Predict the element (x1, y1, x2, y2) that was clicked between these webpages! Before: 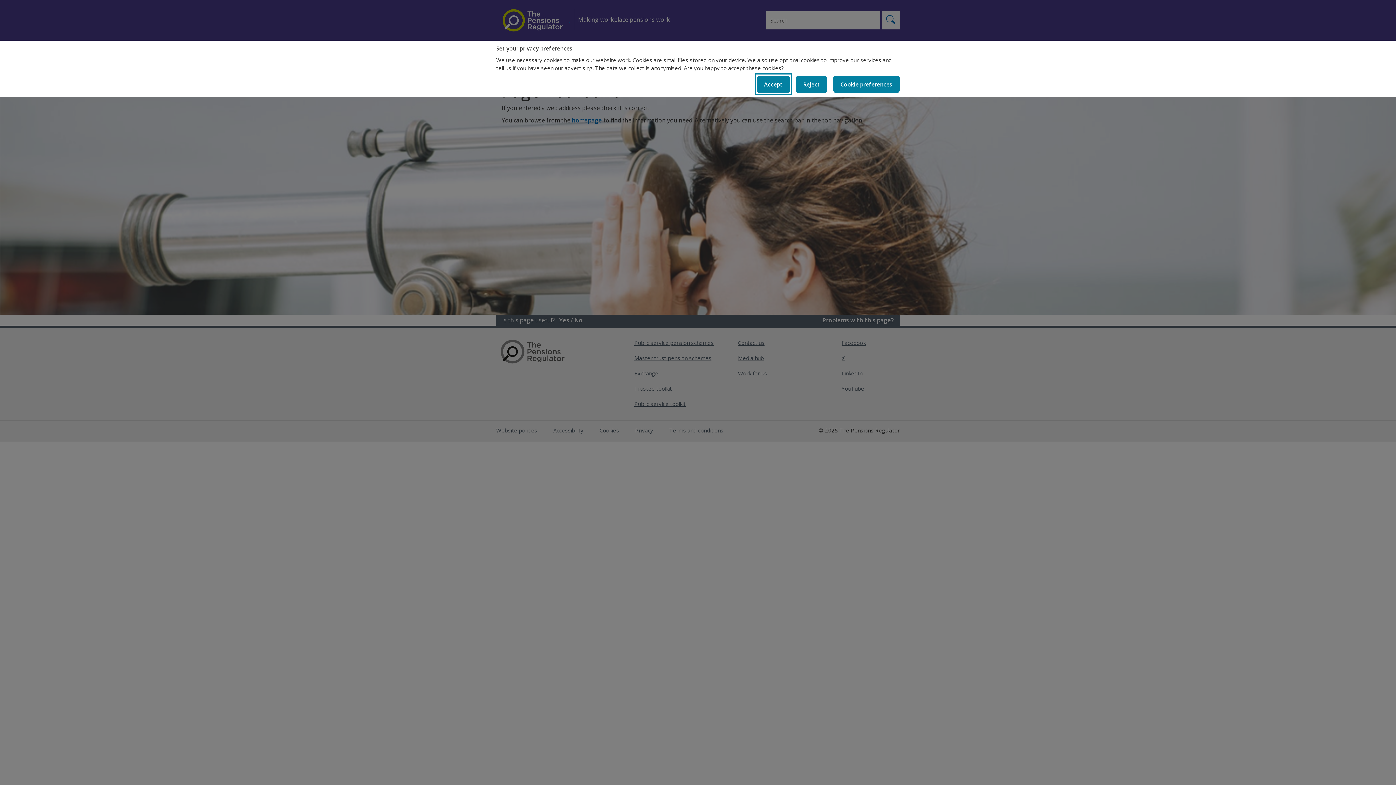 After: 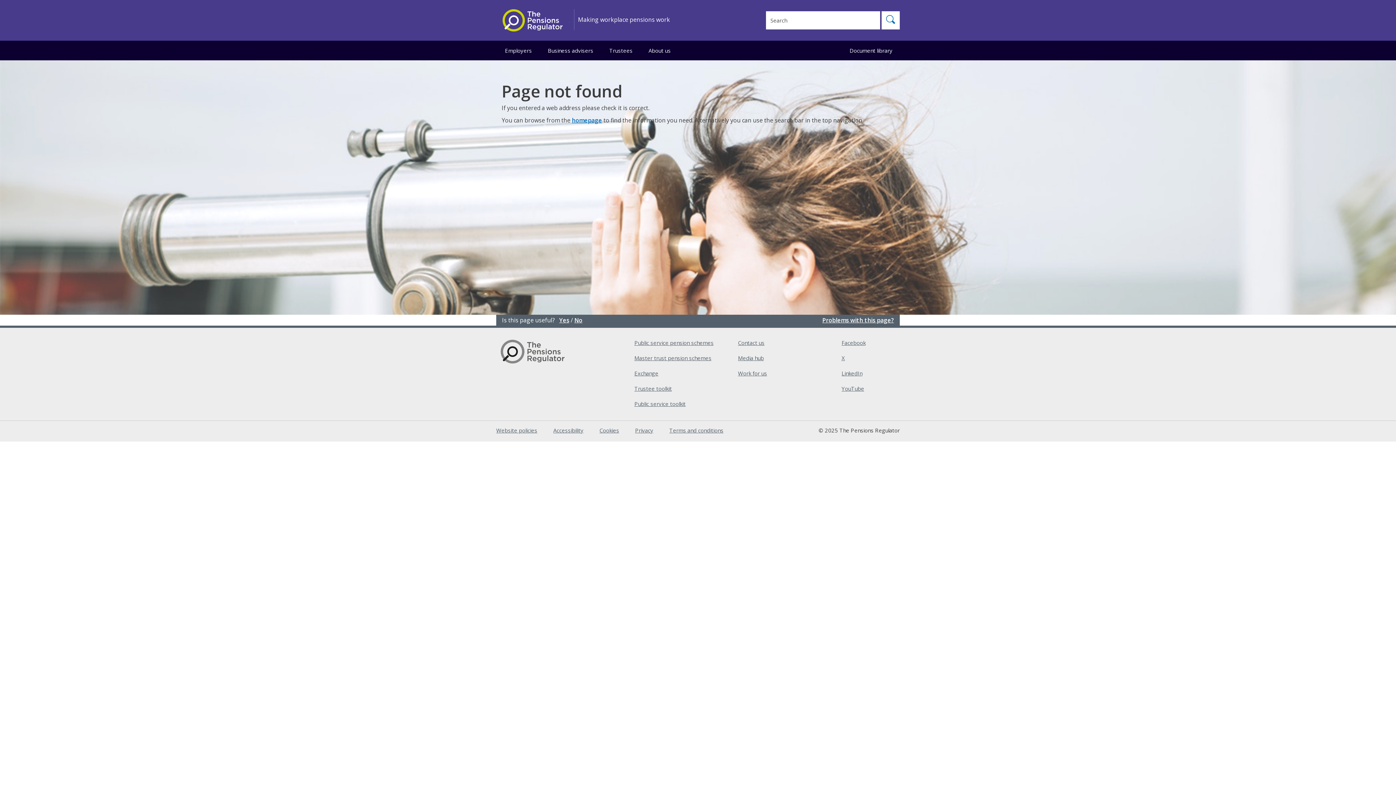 Action: label: Accept bbox: (756, 75, 790, 93)